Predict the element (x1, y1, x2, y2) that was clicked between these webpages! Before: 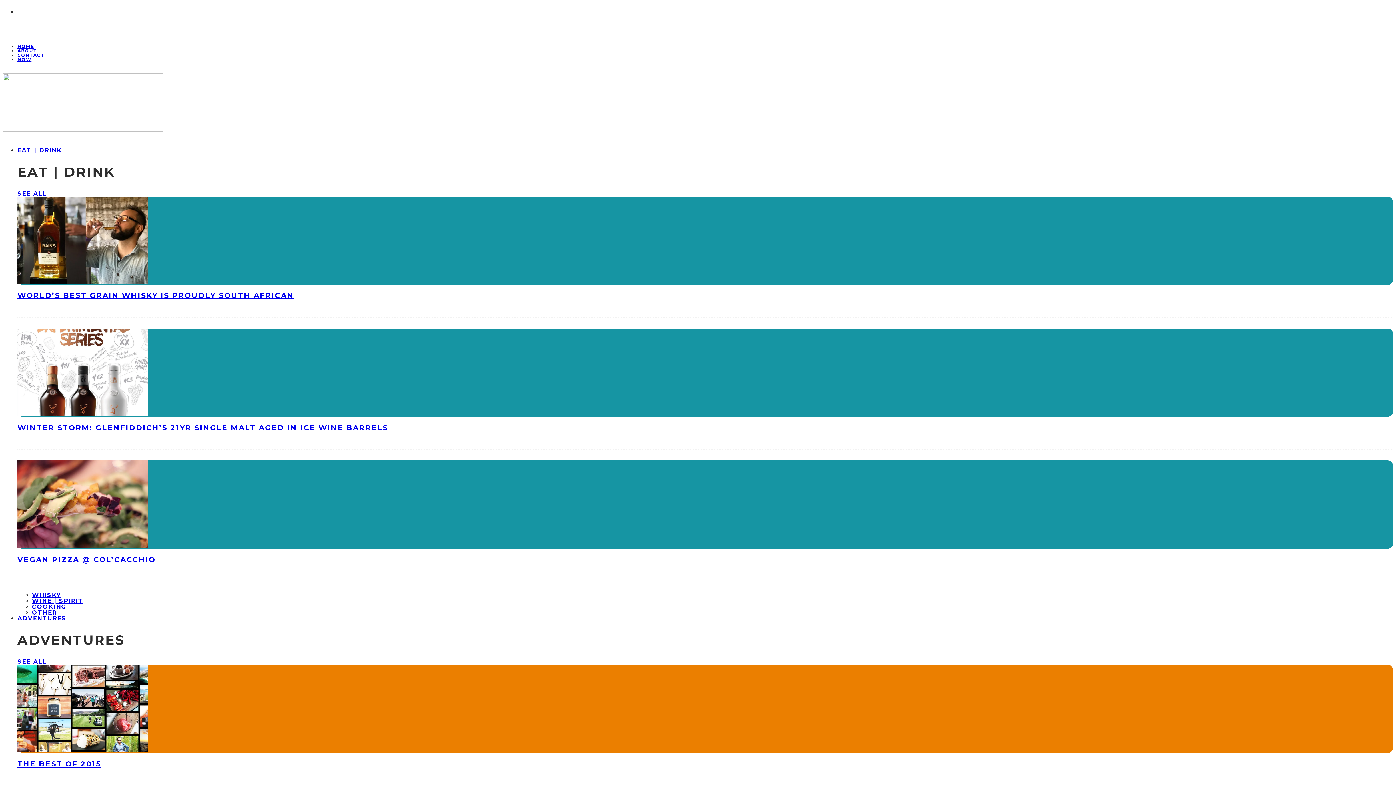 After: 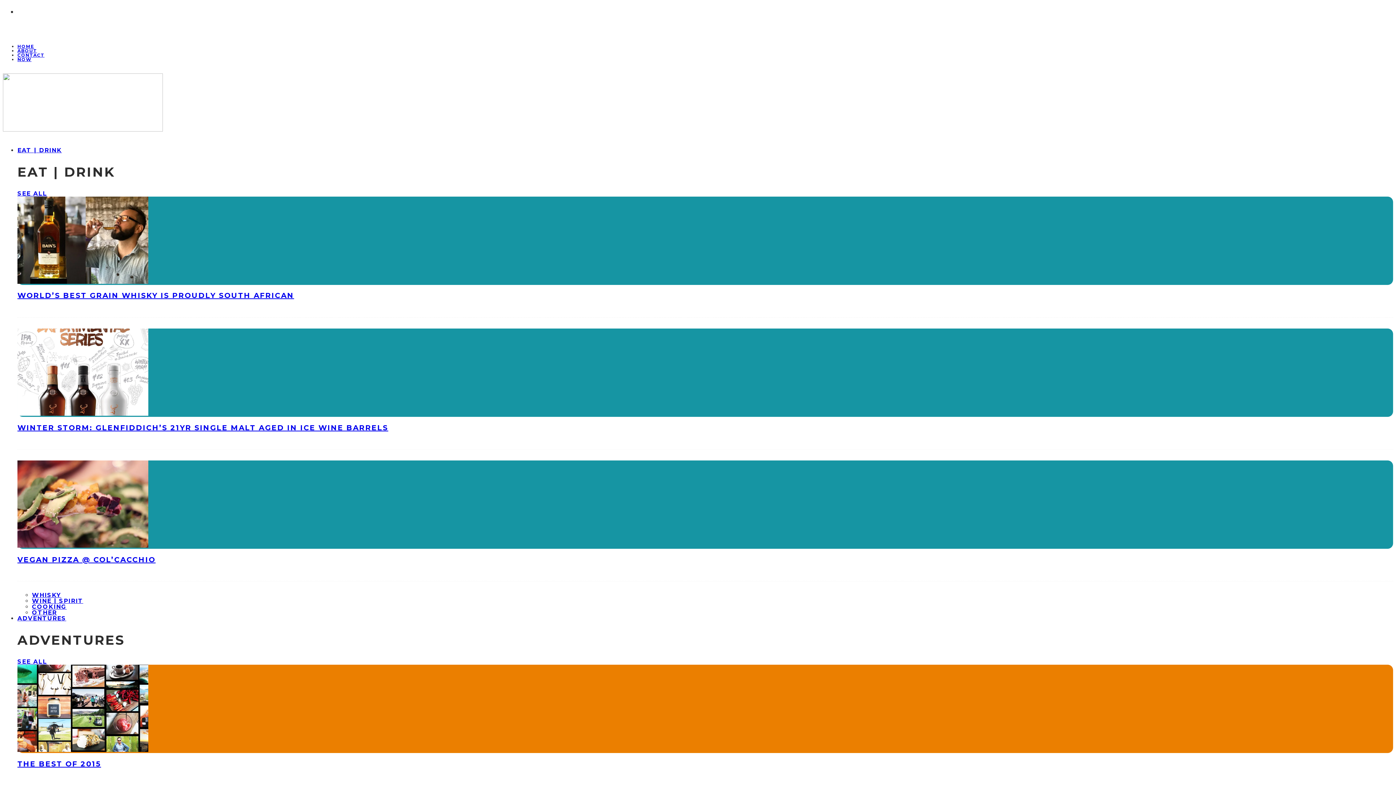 Action: bbox: (17, 759, 101, 768) label: THE BEST OF 2015